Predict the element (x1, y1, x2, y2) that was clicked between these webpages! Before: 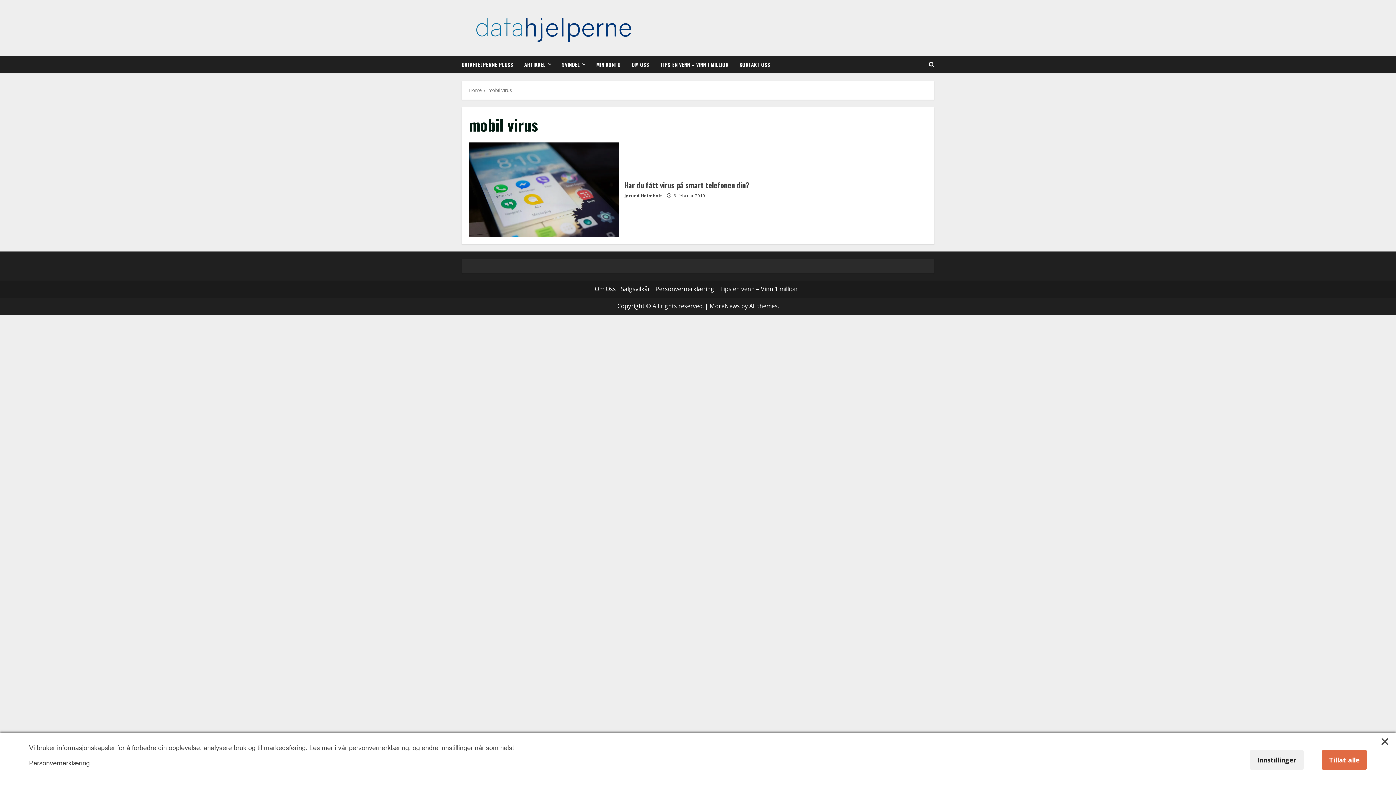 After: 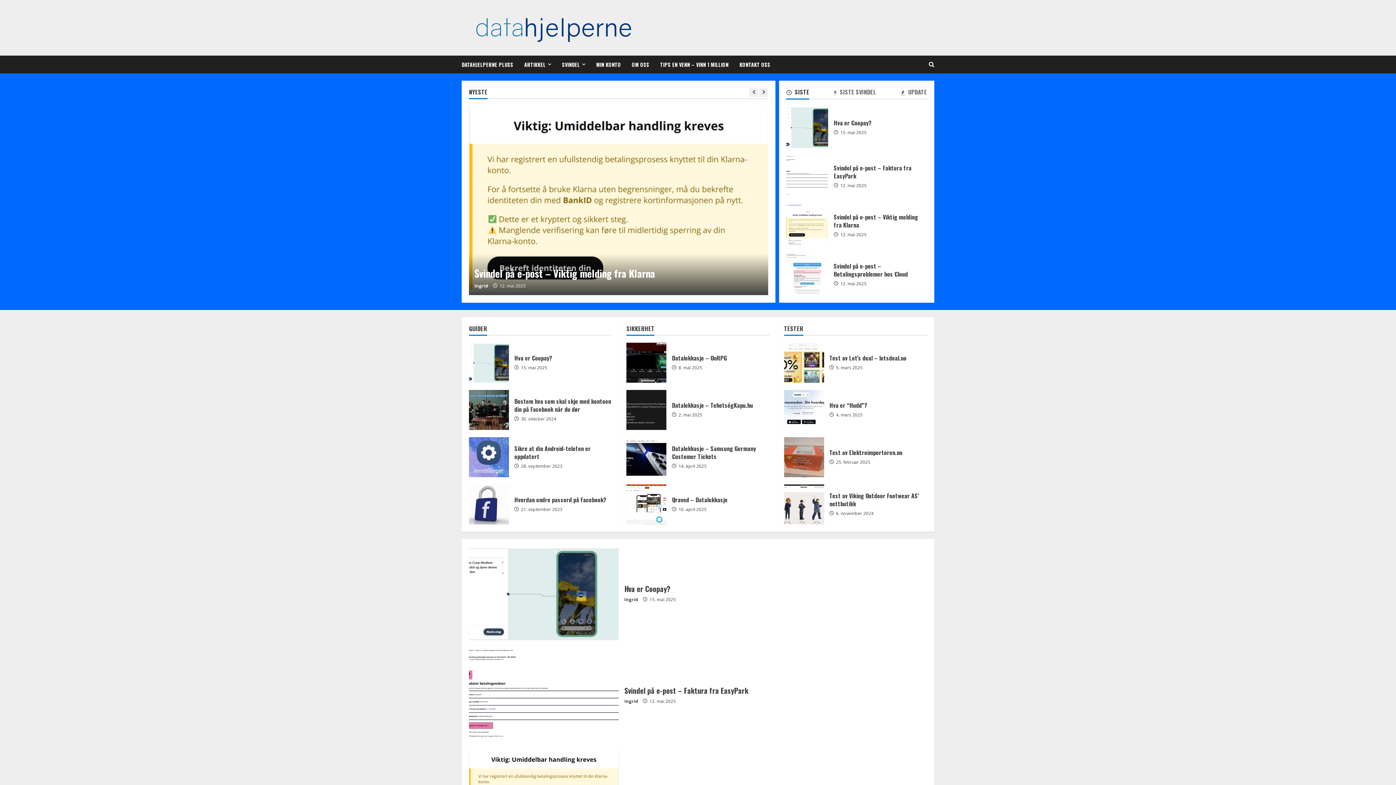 Action: label: Home bbox: (469, 87, 482, 93)